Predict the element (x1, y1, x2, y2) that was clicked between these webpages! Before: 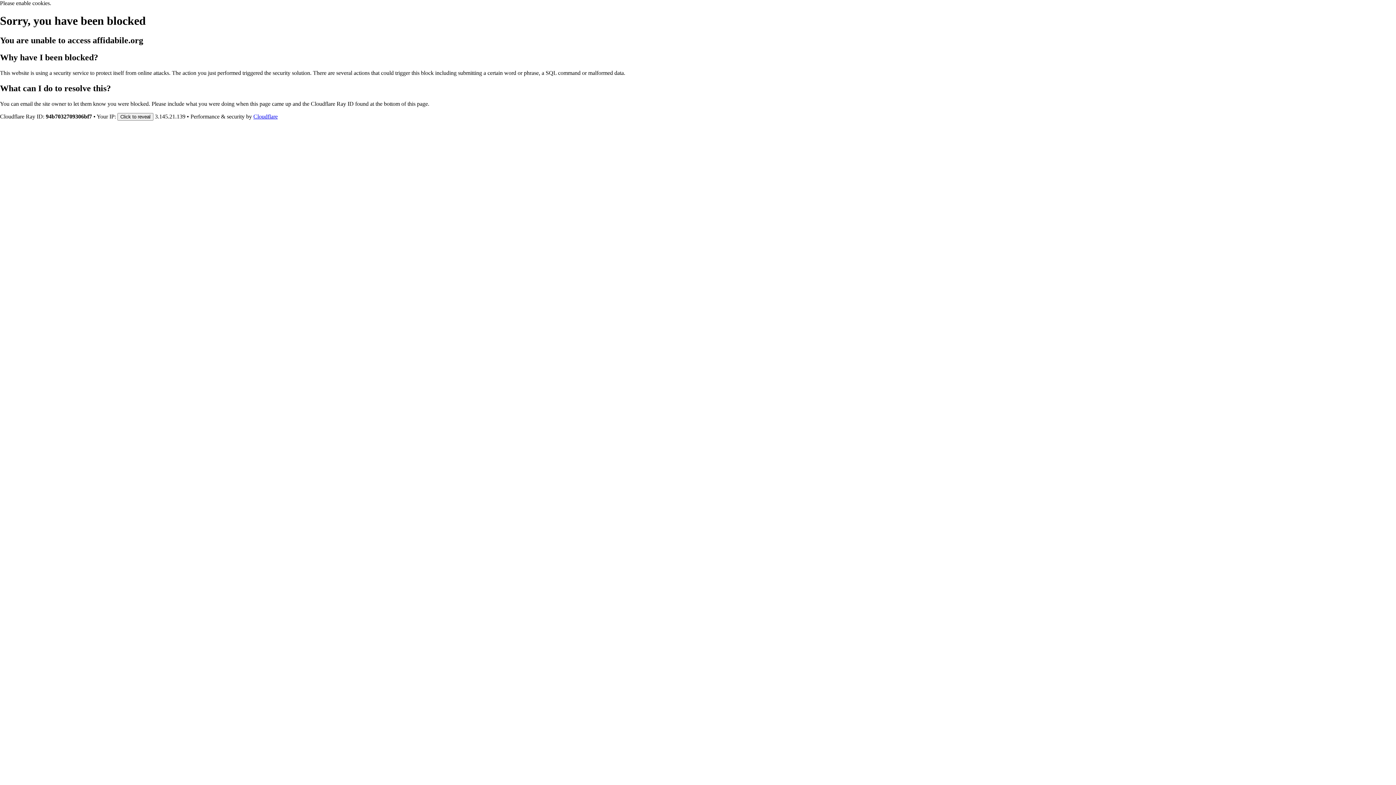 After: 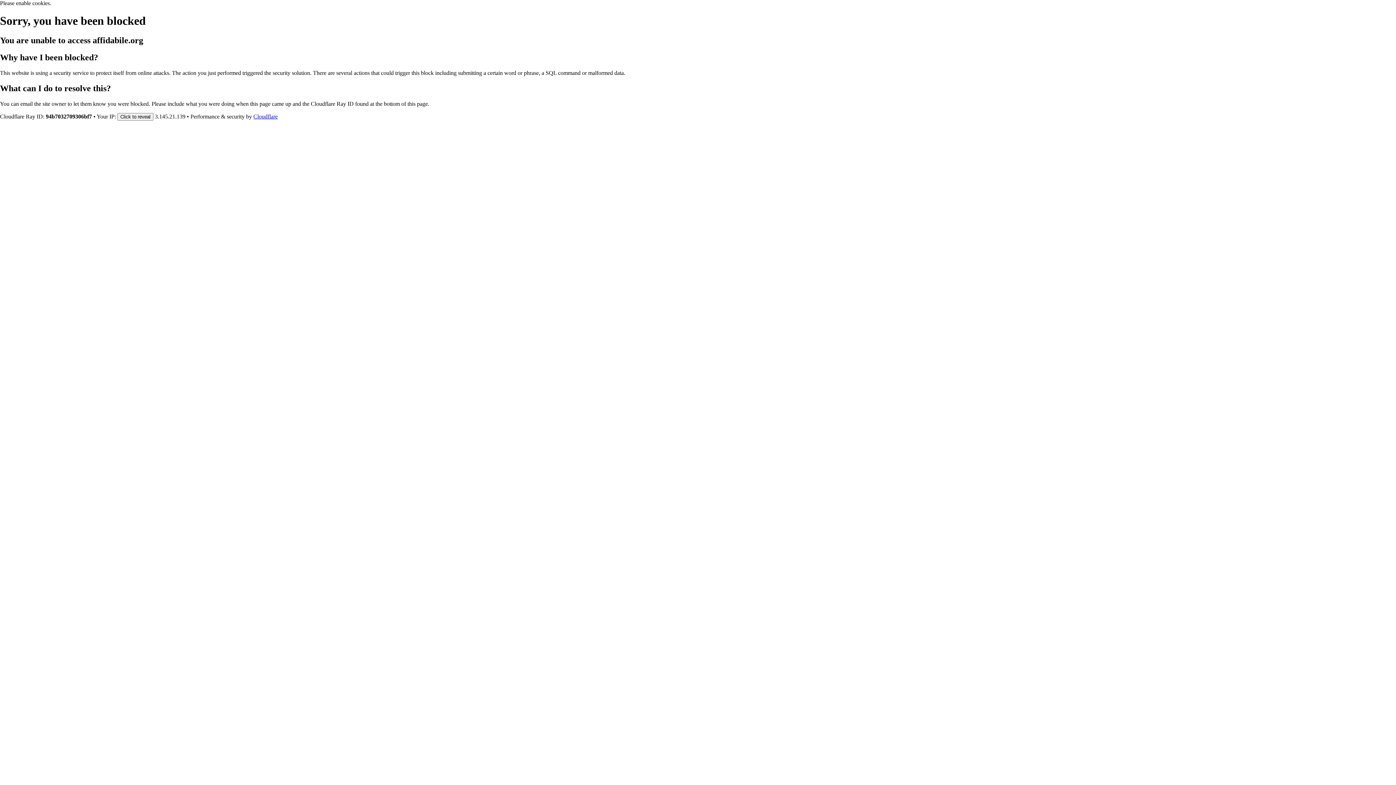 Action: label: Cloudflare bbox: (253, 113, 277, 119)